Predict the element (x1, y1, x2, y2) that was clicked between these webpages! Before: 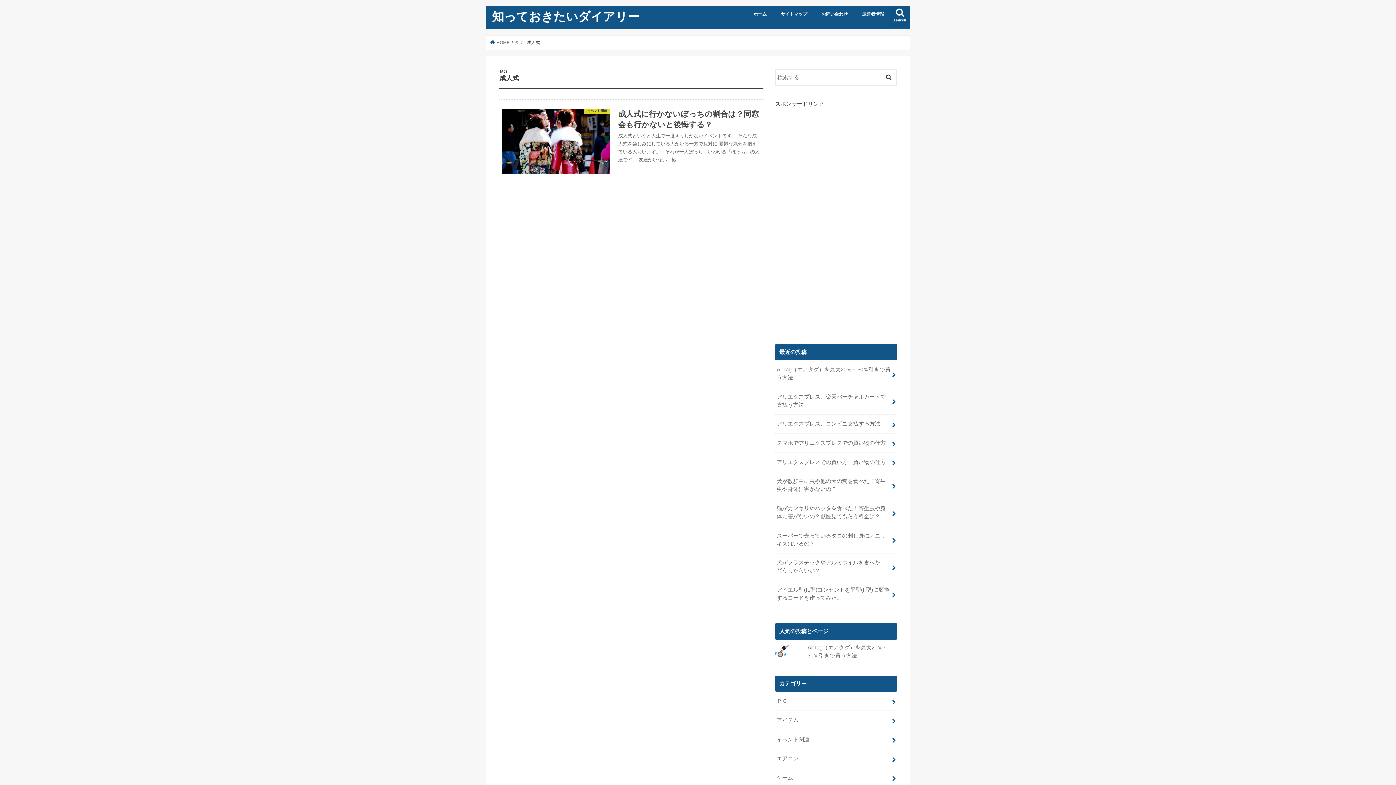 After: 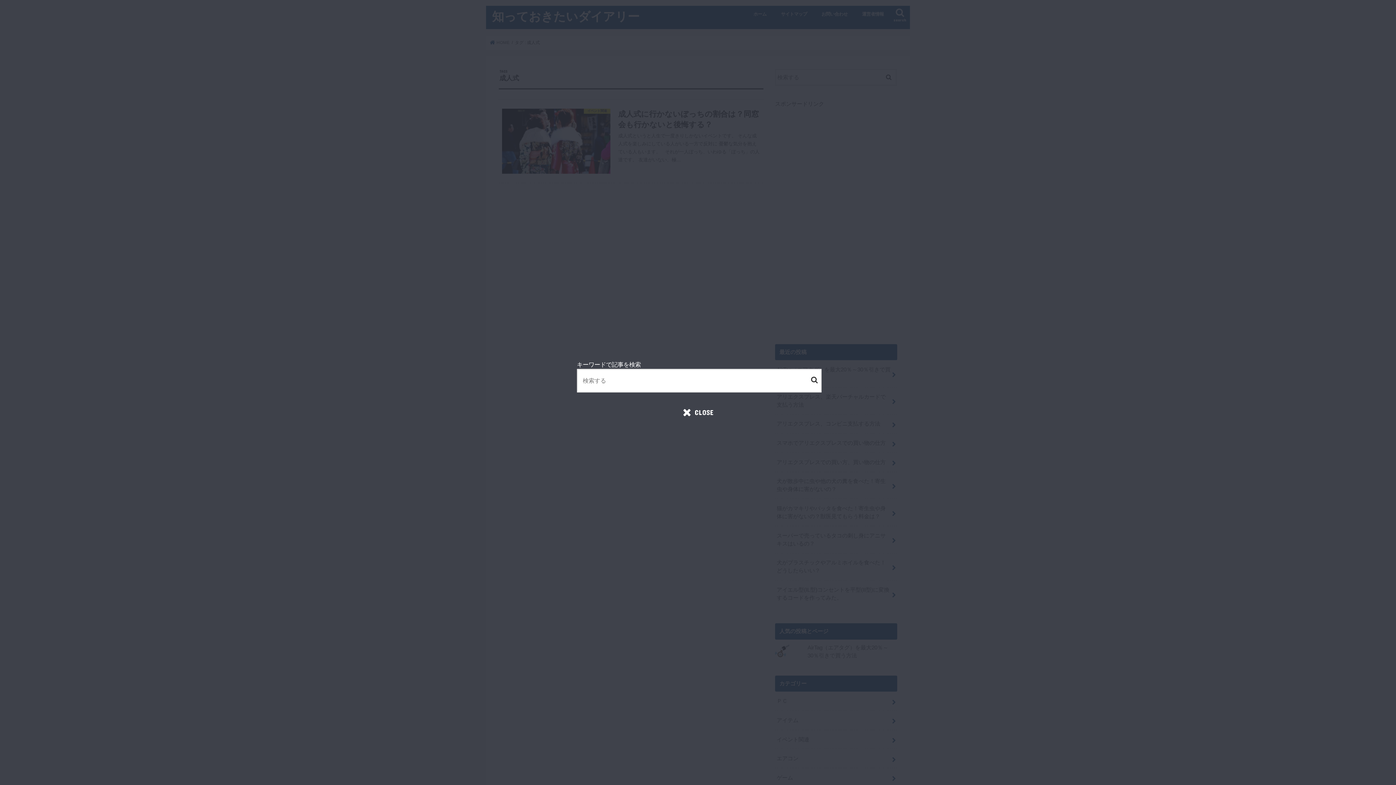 Action: bbox: (890, 5, 910, 27) label: search